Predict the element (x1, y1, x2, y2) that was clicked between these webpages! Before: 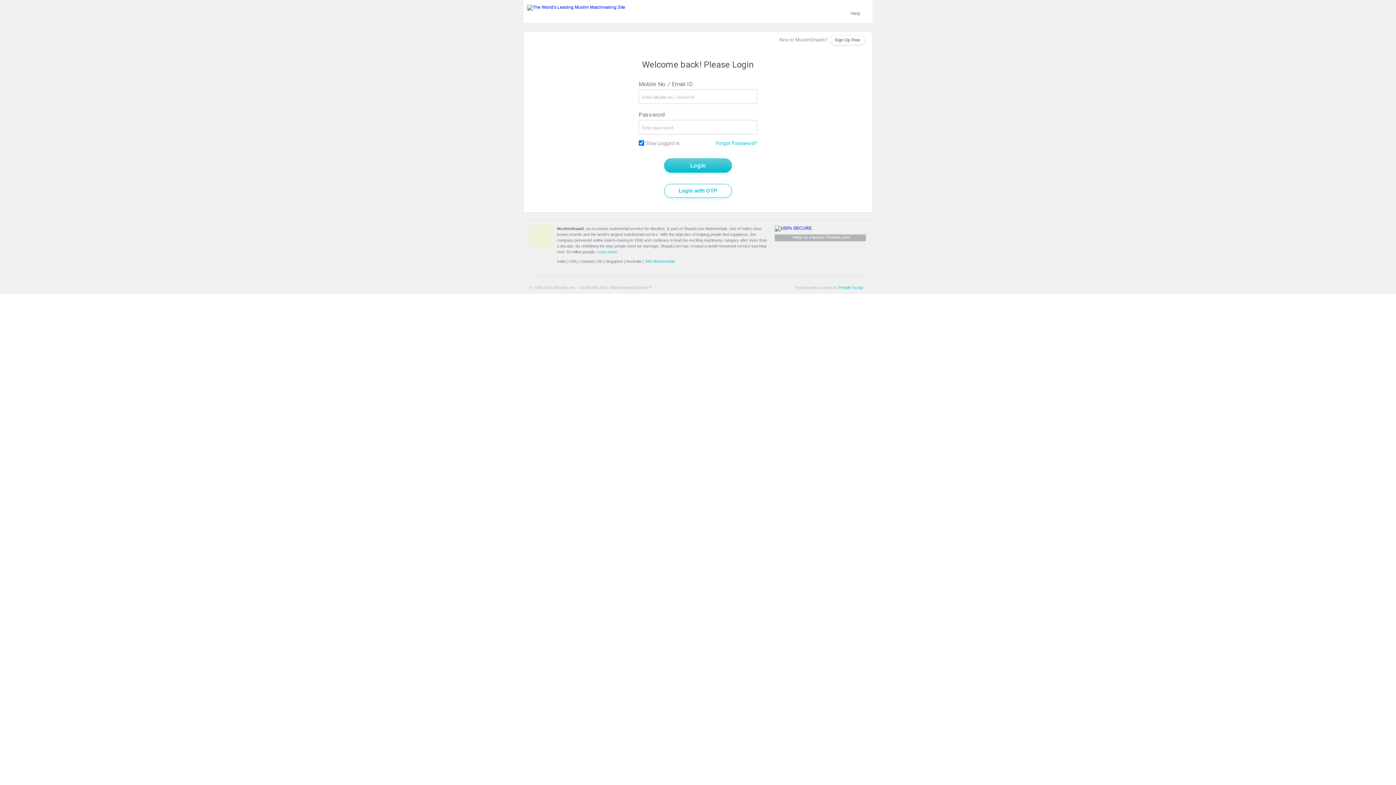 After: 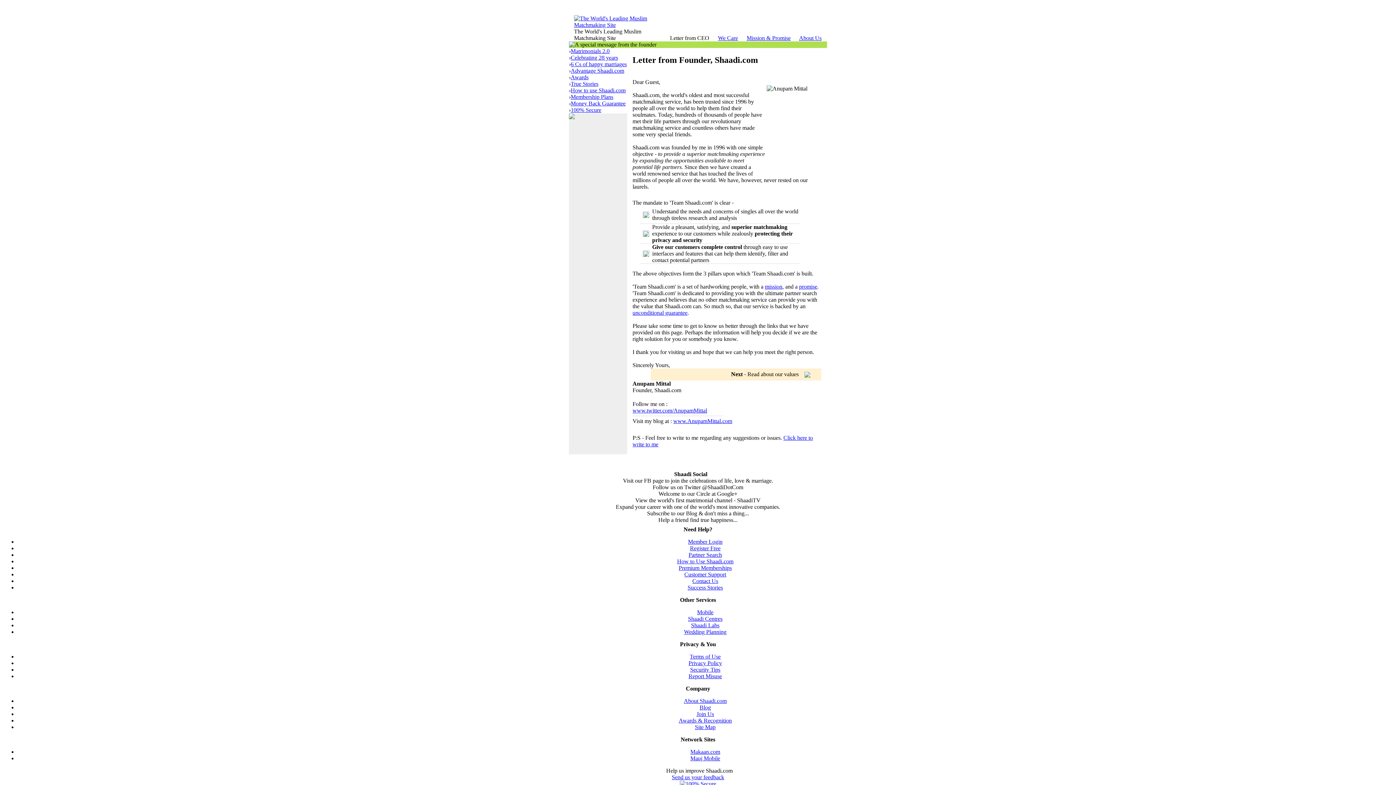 Action: bbox: (597, 249, 617, 254) label: Learn more